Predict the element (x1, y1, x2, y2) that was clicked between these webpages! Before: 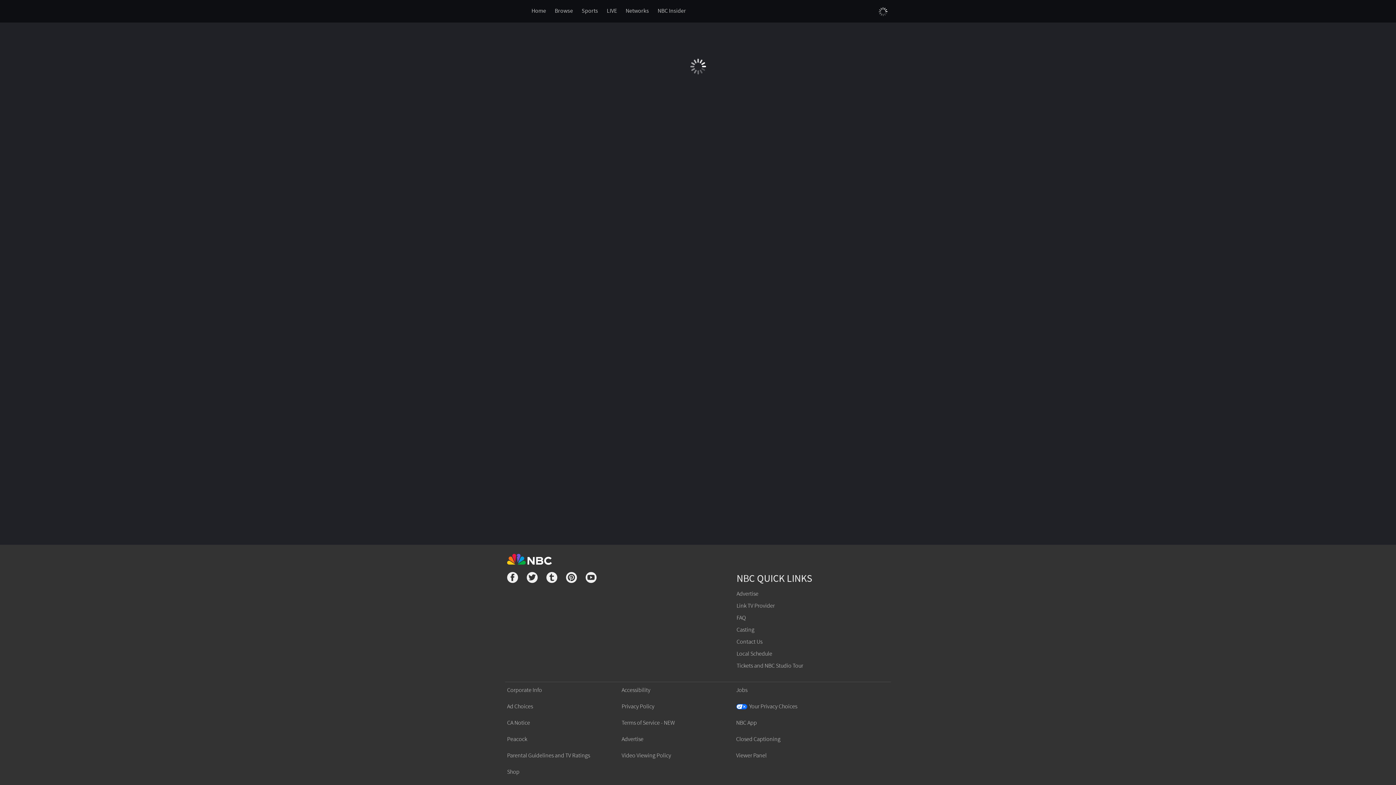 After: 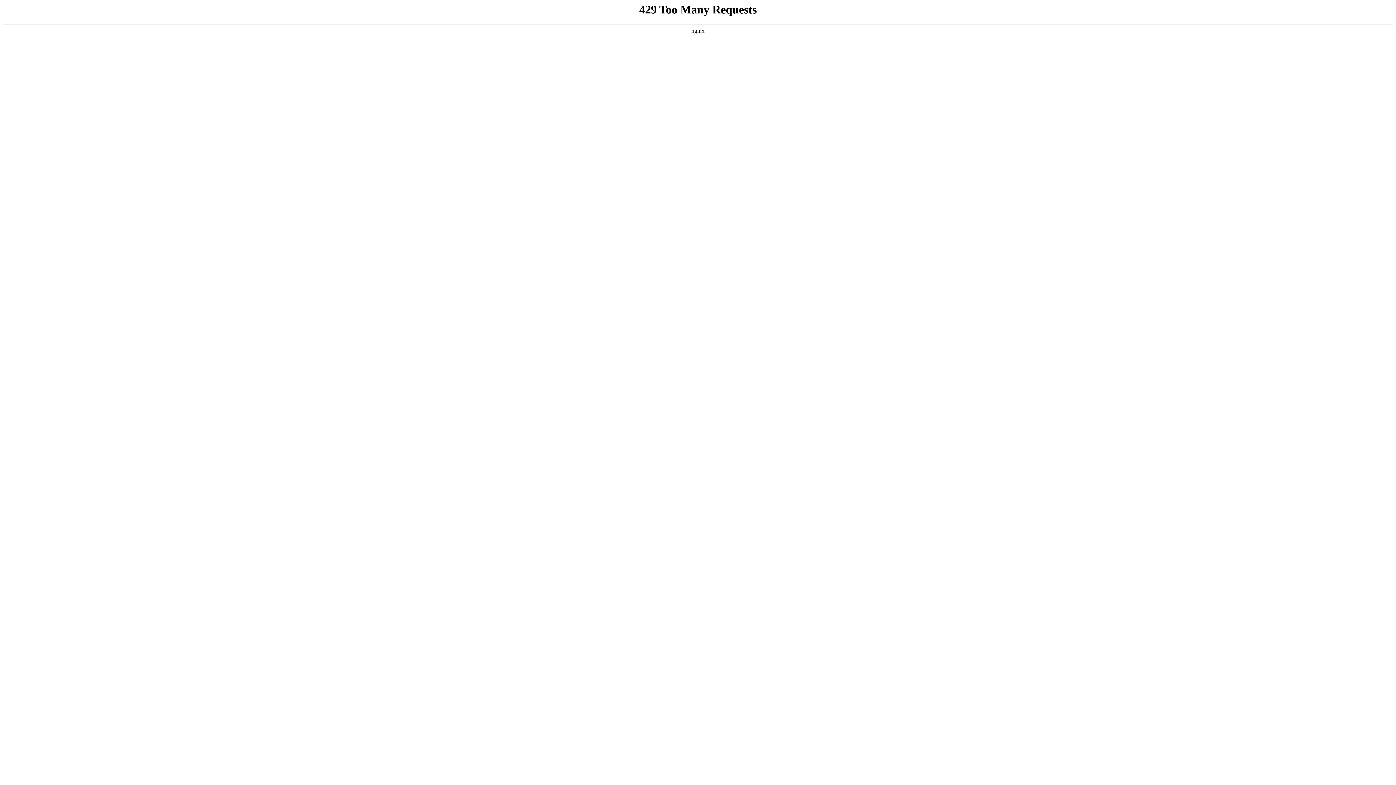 Action: bbox: (736, 590, 758, 597) label: Advertise